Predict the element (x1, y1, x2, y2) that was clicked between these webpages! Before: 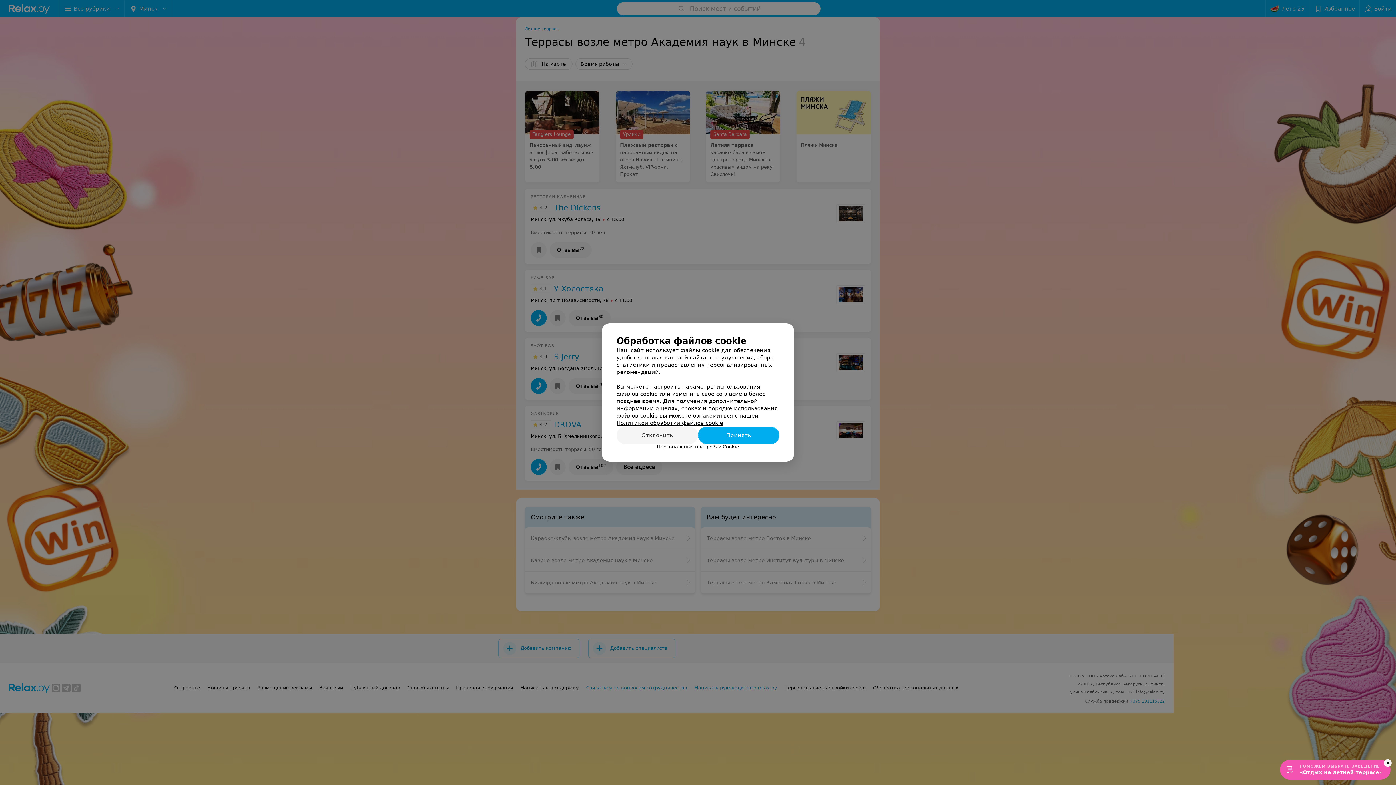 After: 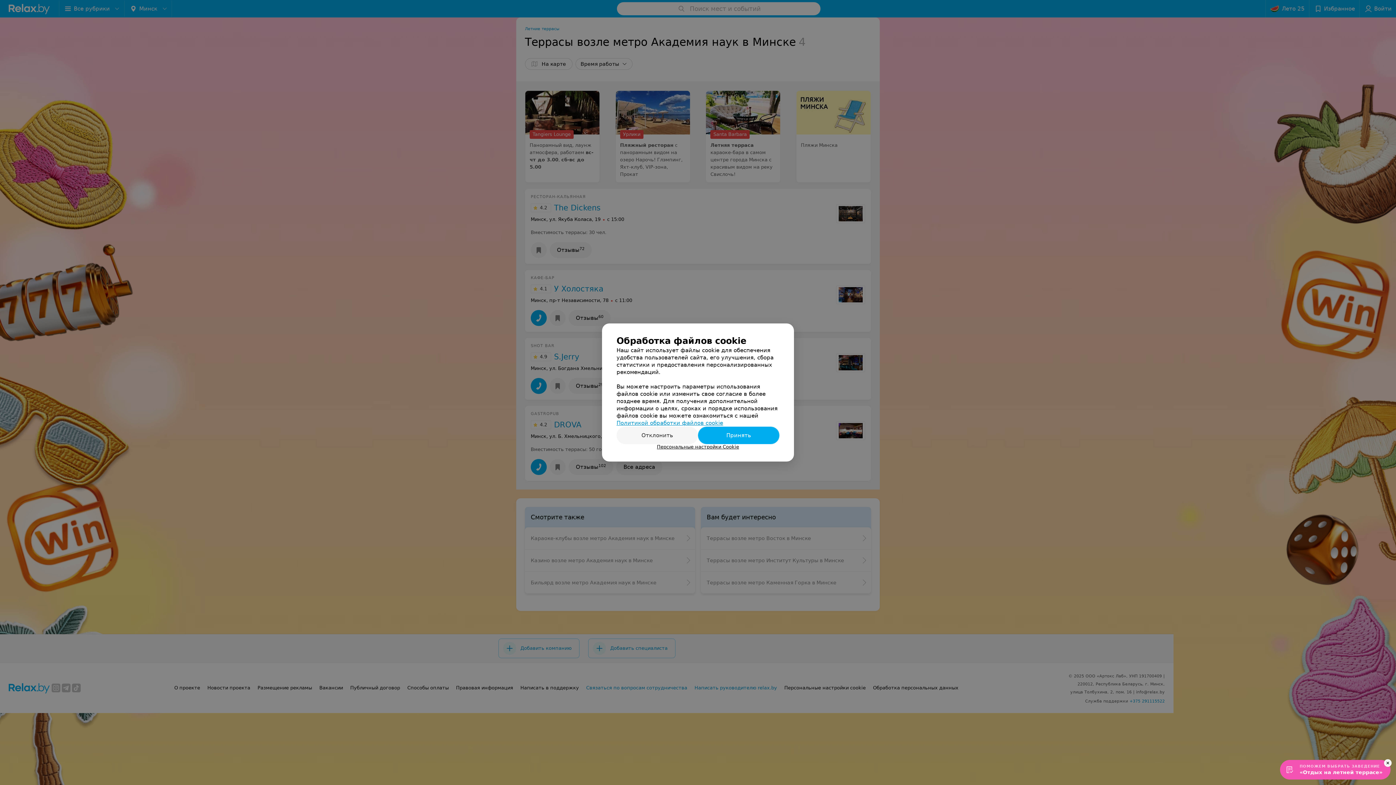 Action: bbox: (616, 420, 723, 426) label: Политикой обработки файлов cookie